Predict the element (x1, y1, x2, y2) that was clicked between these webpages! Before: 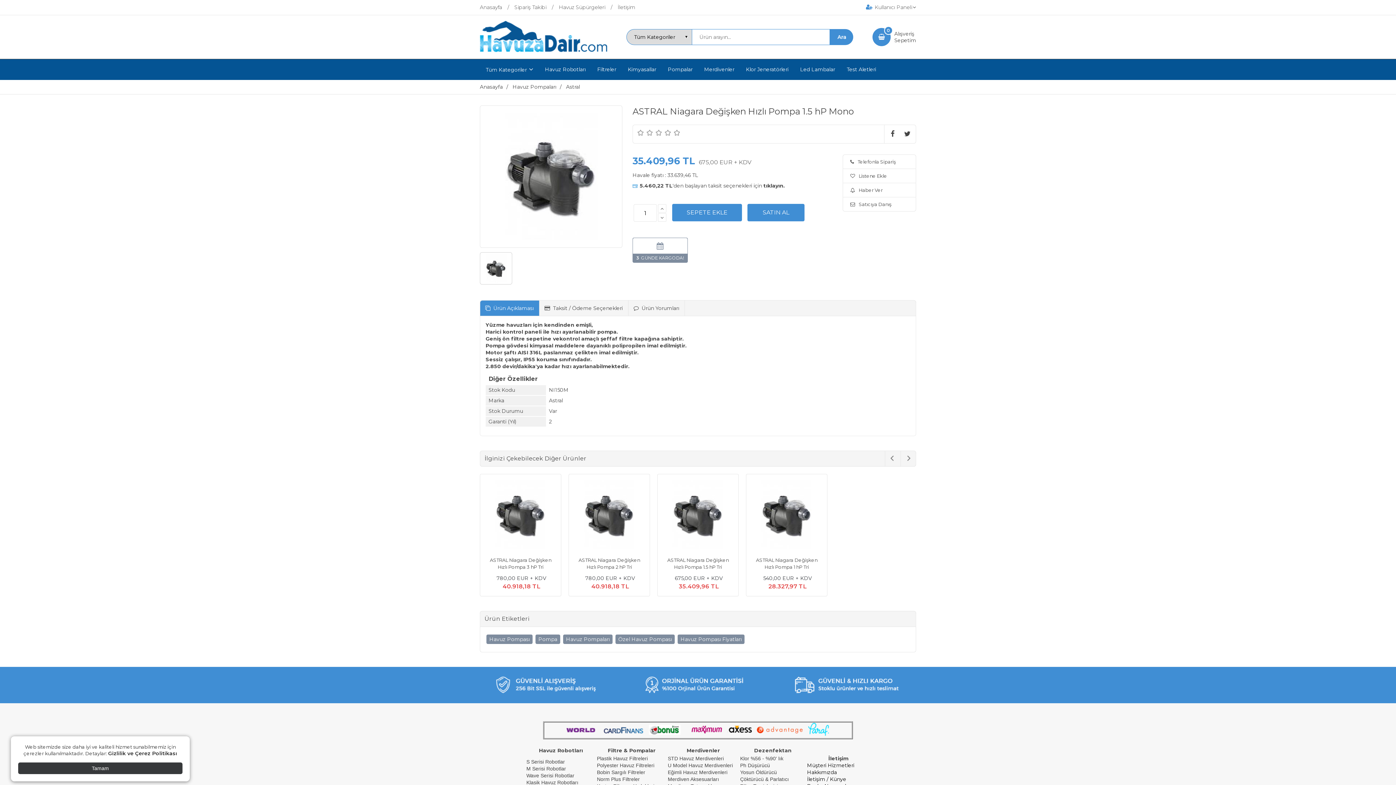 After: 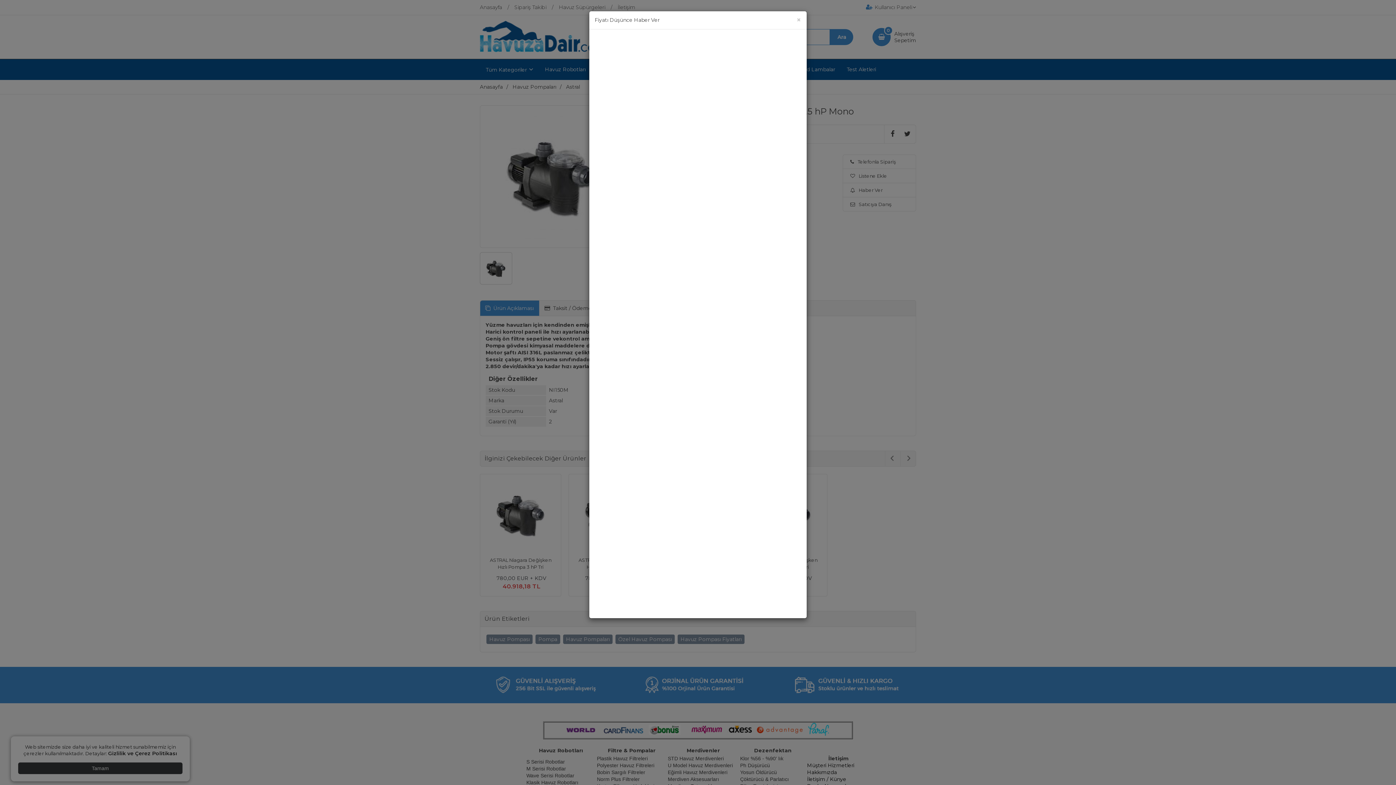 Action: label: Haber Ver bbox: (843, 183, 916, 197)